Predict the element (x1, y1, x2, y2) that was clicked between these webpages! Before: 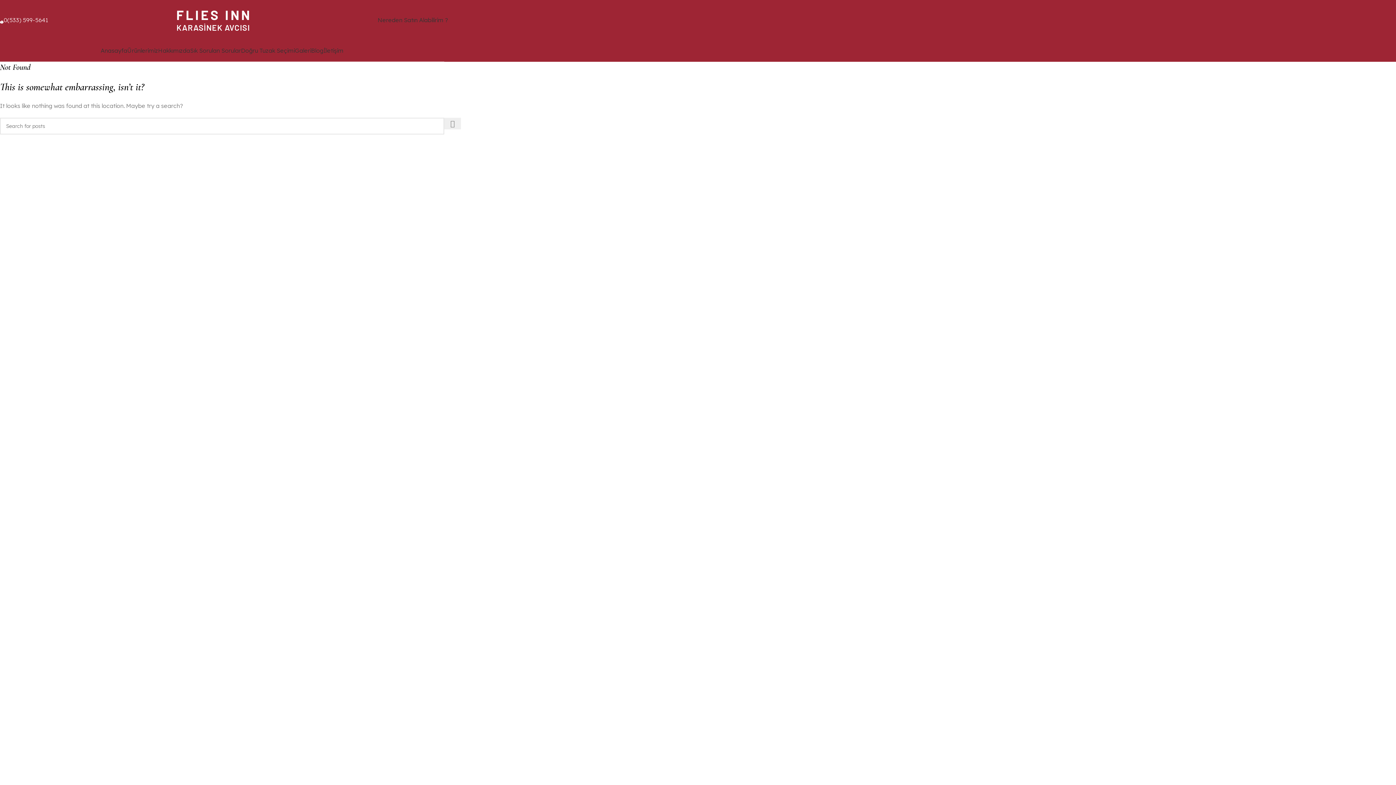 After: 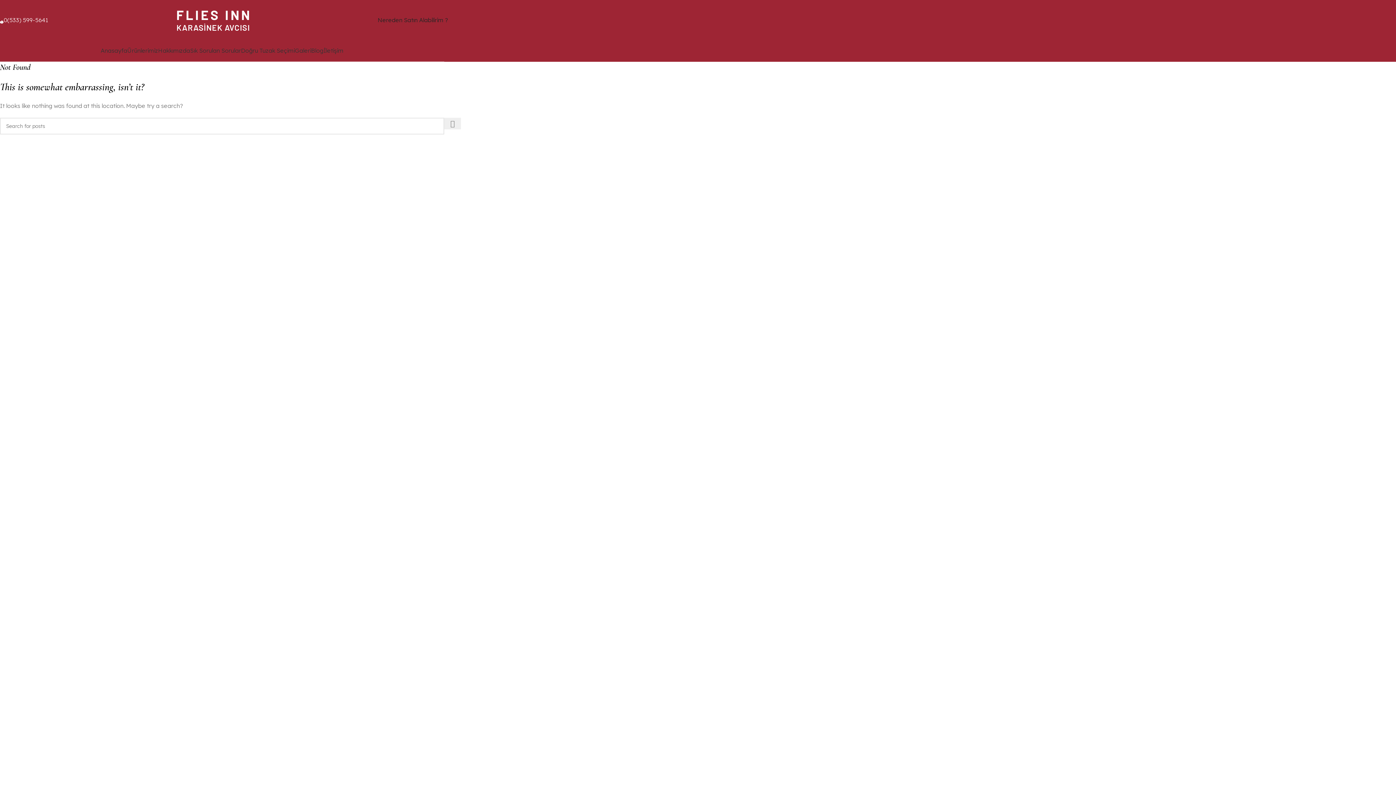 Action: label: Nereden Satın Alabilirim ? bbox: (377, 16, 448, 23)